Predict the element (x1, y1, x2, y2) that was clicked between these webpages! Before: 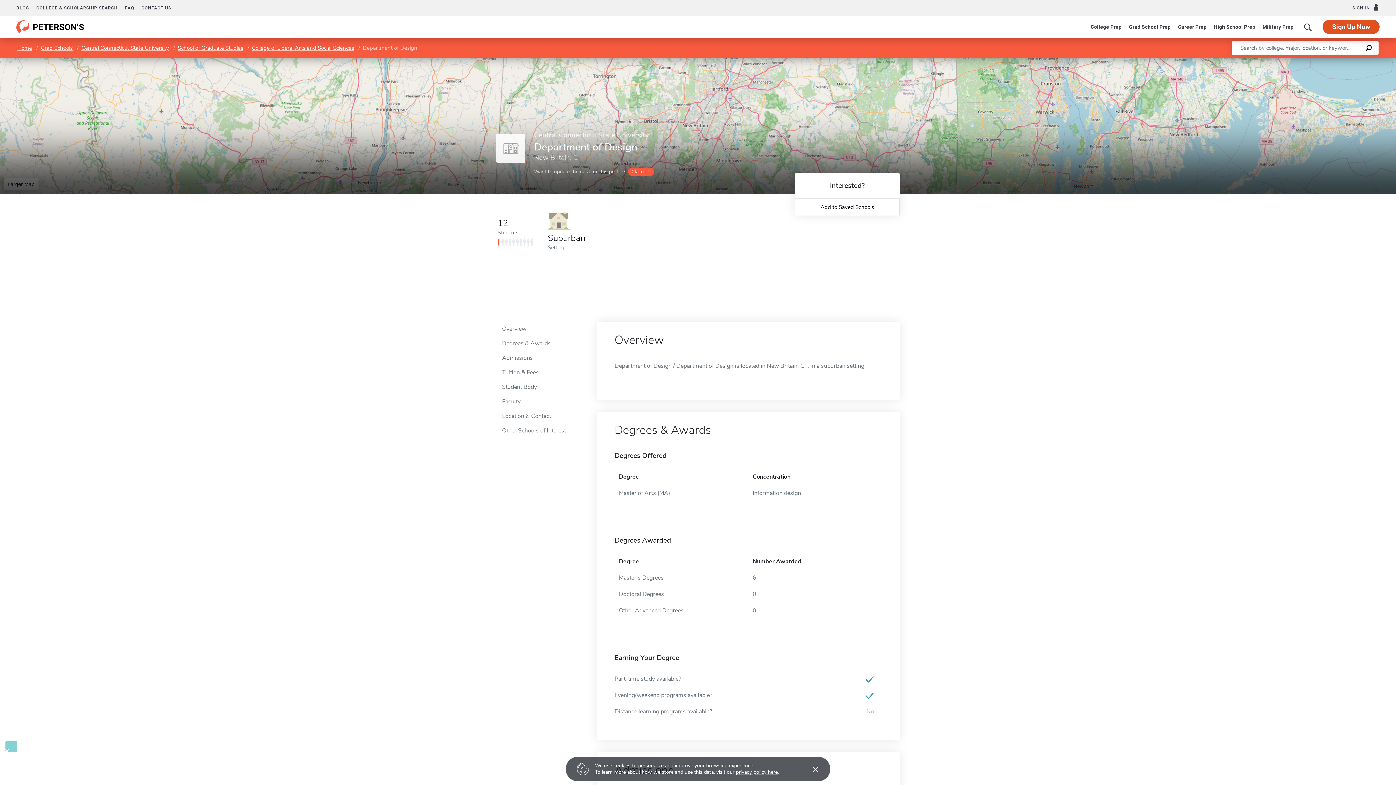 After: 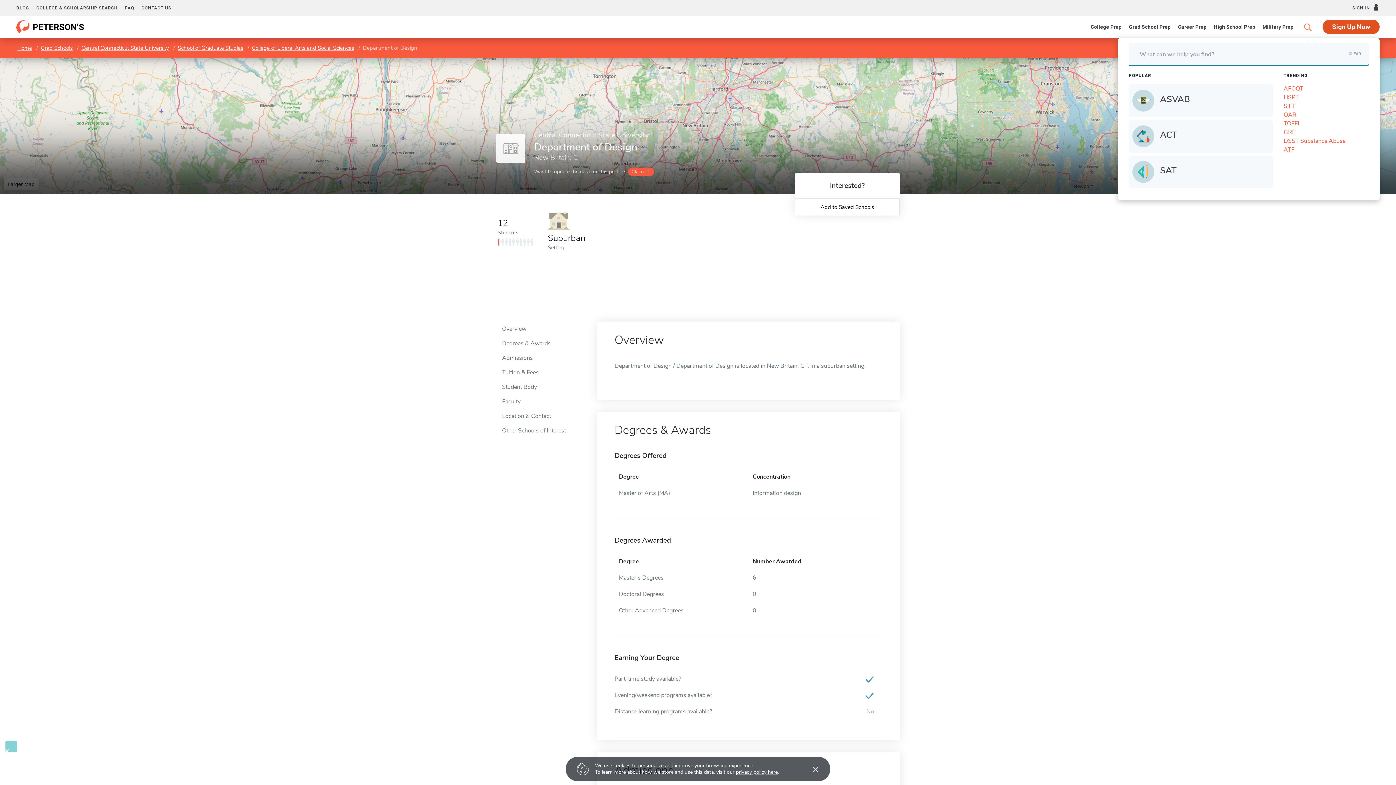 Action: label: Search bbox: (1301, 17, 1315, 36)